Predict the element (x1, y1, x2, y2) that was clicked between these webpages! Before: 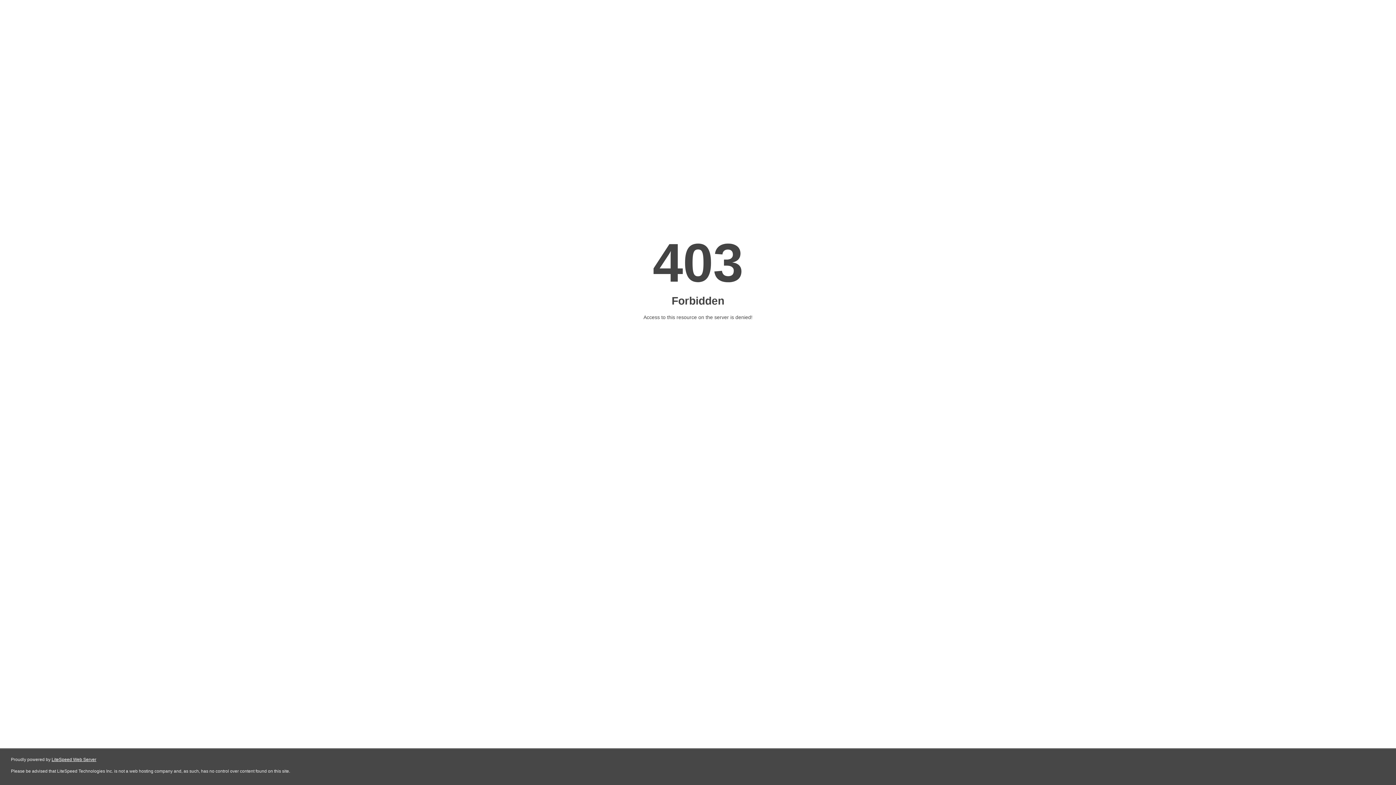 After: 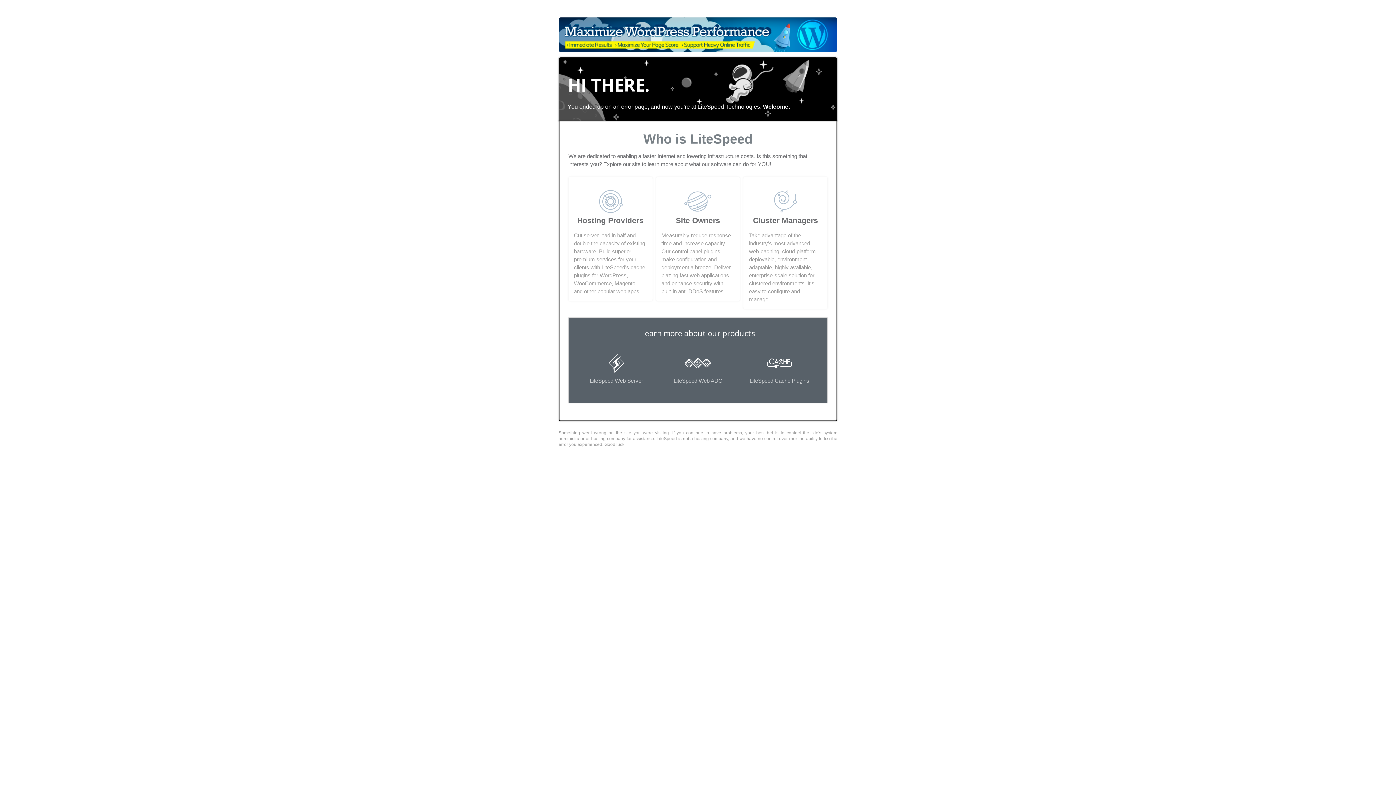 Action: label: LiteSpeed Web Server bbox: (51, 757, 96, 762)